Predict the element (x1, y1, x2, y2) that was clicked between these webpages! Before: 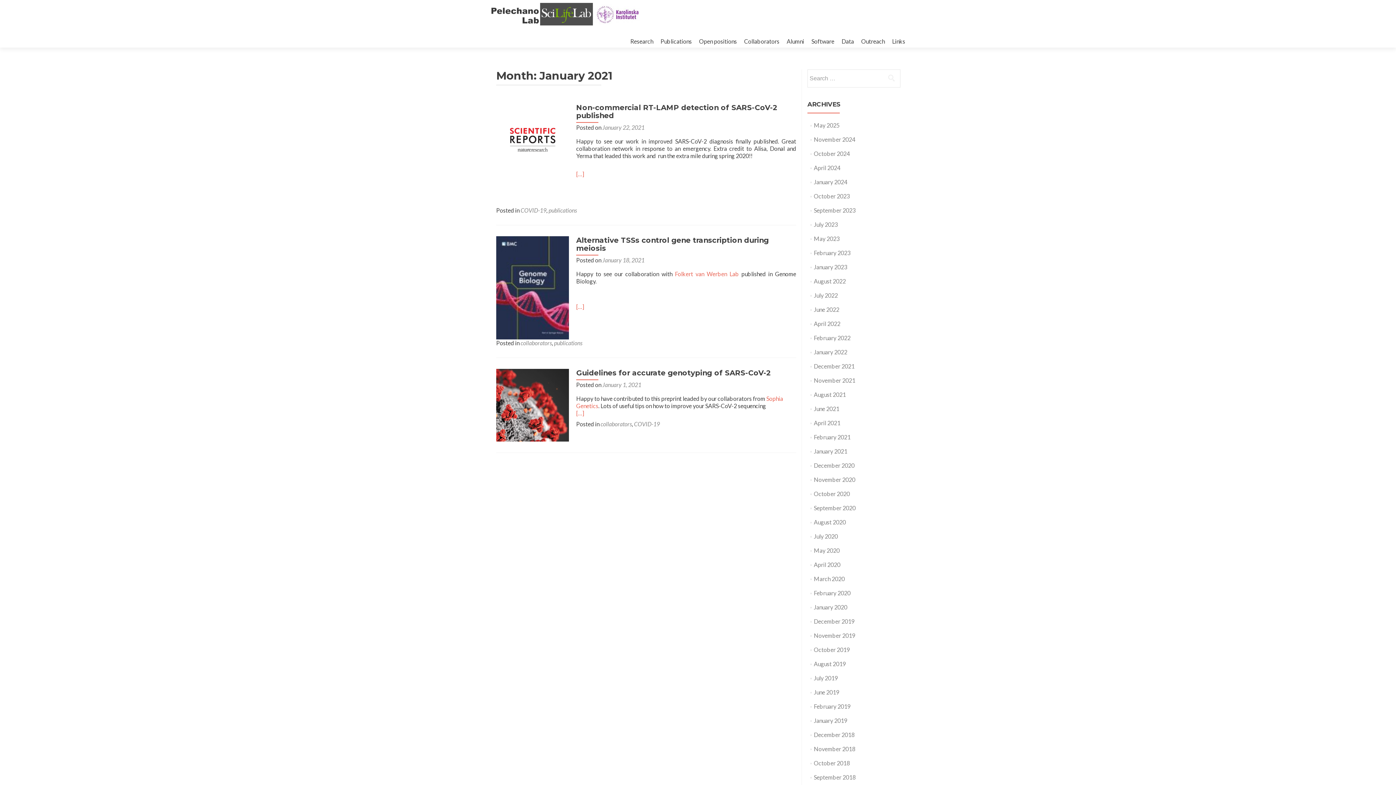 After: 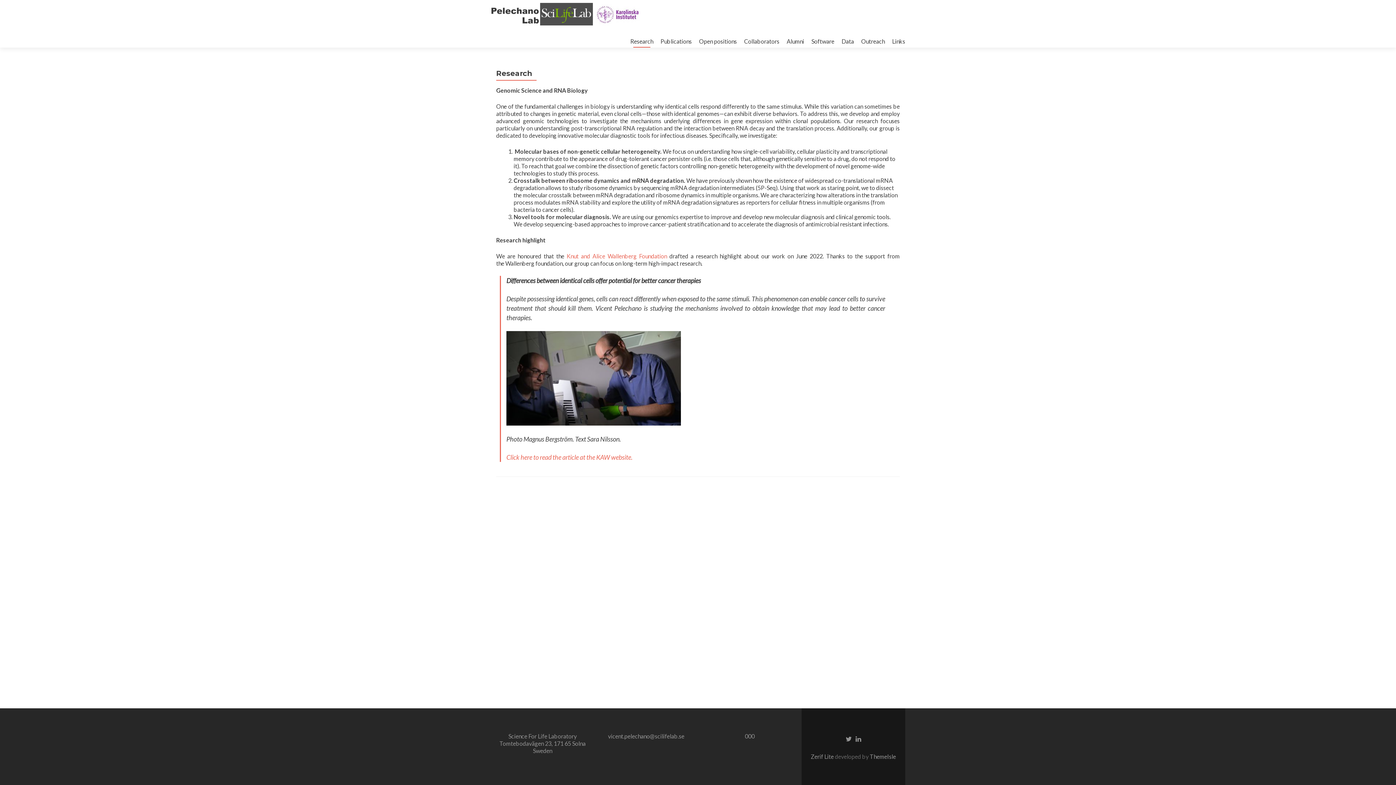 Action: bbox: (630, 34, 653, 47) label: Research